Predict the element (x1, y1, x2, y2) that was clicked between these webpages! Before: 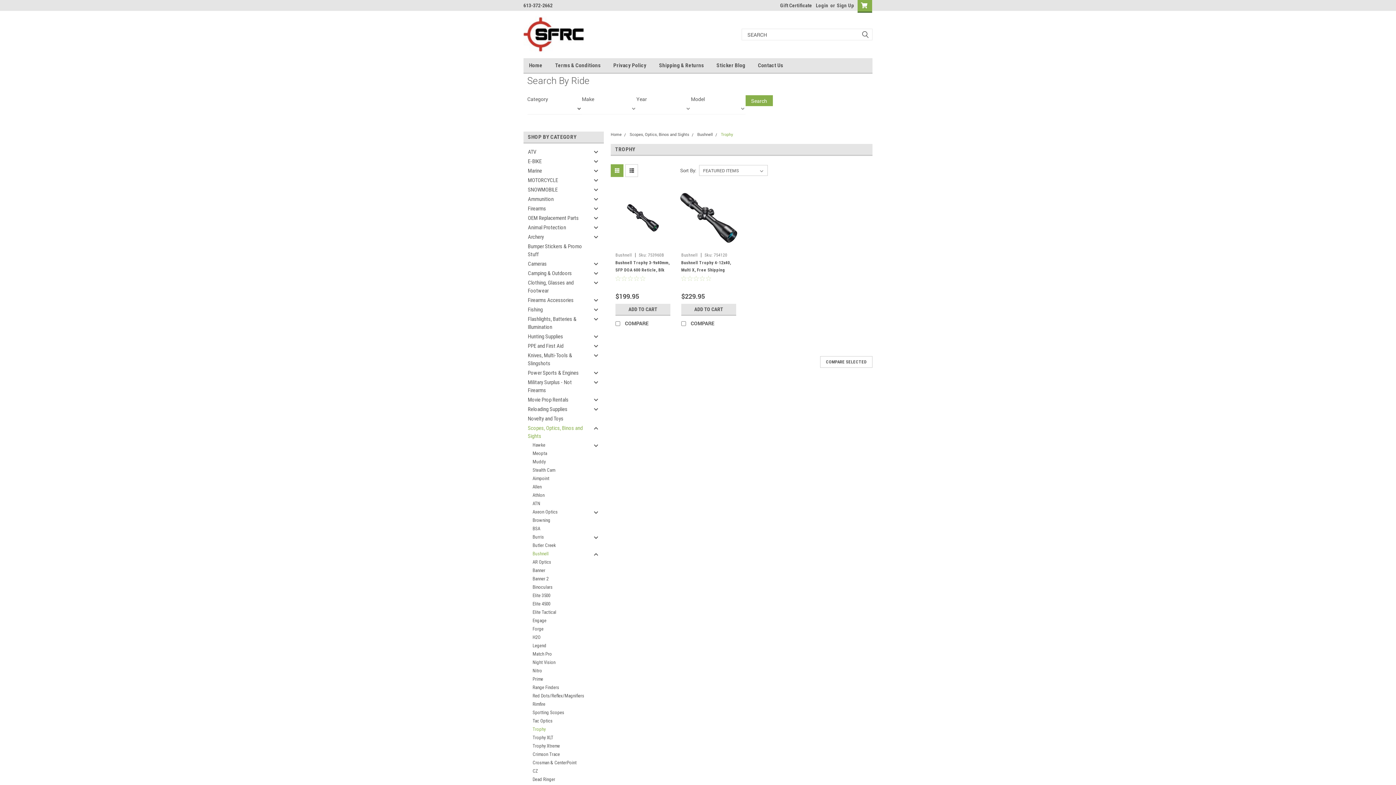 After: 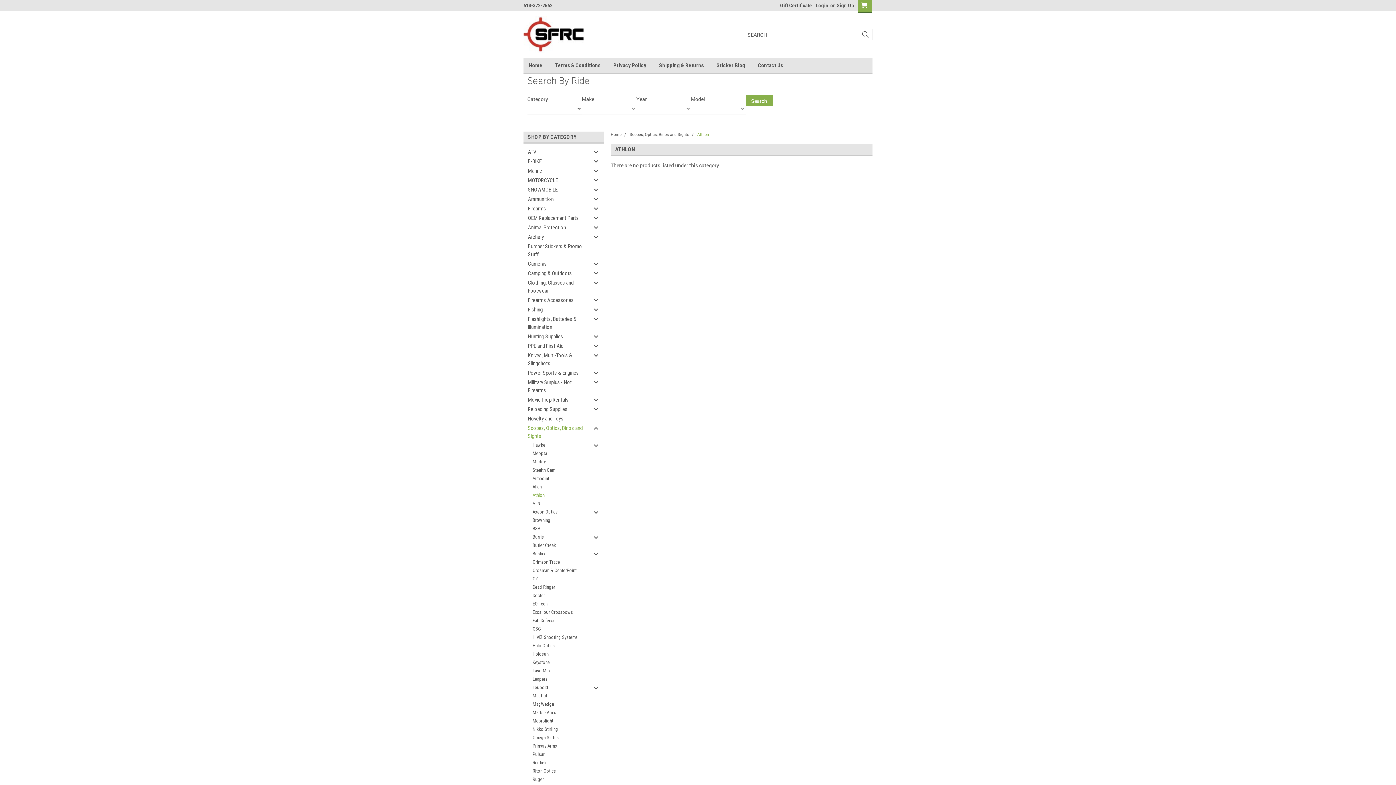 Action: bbox: (523, 491, 591, 499) label: Athlon